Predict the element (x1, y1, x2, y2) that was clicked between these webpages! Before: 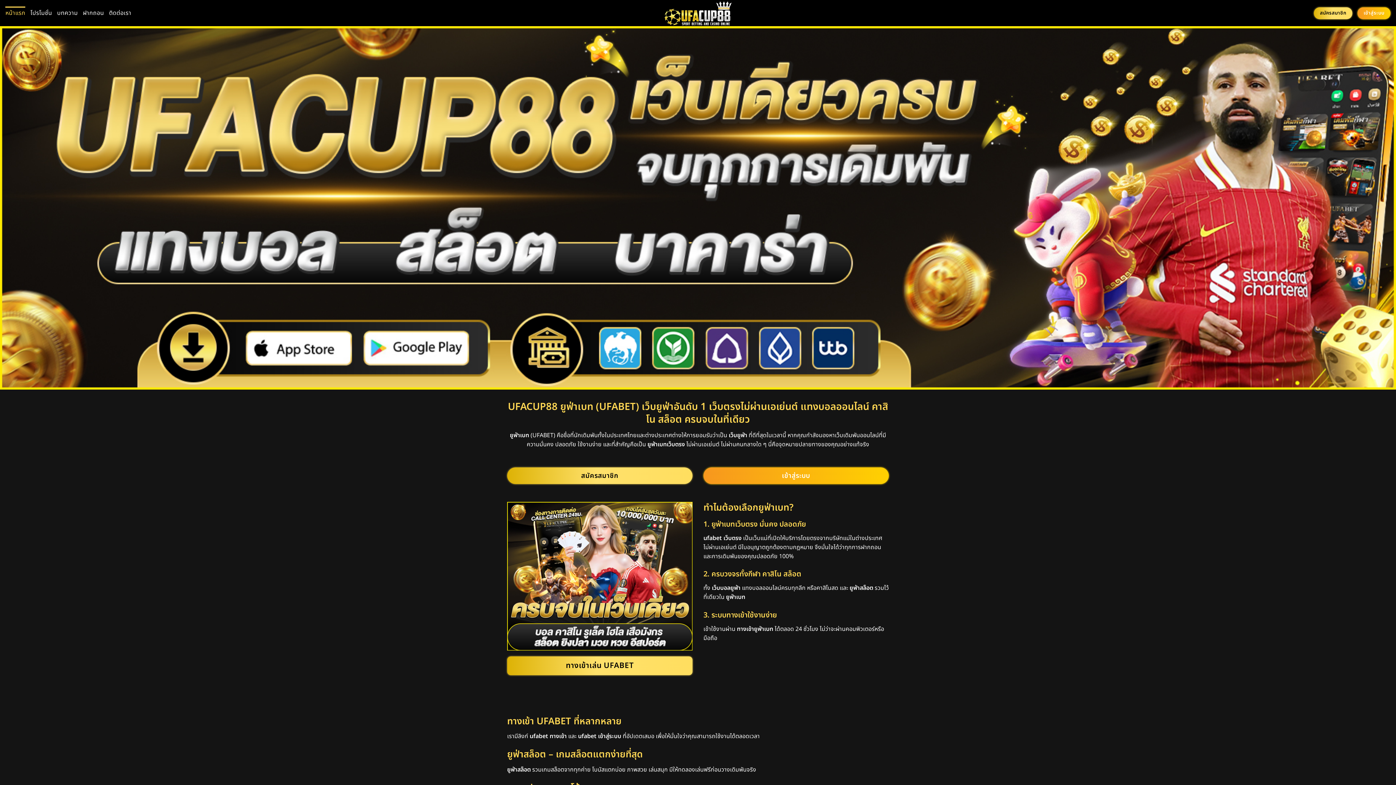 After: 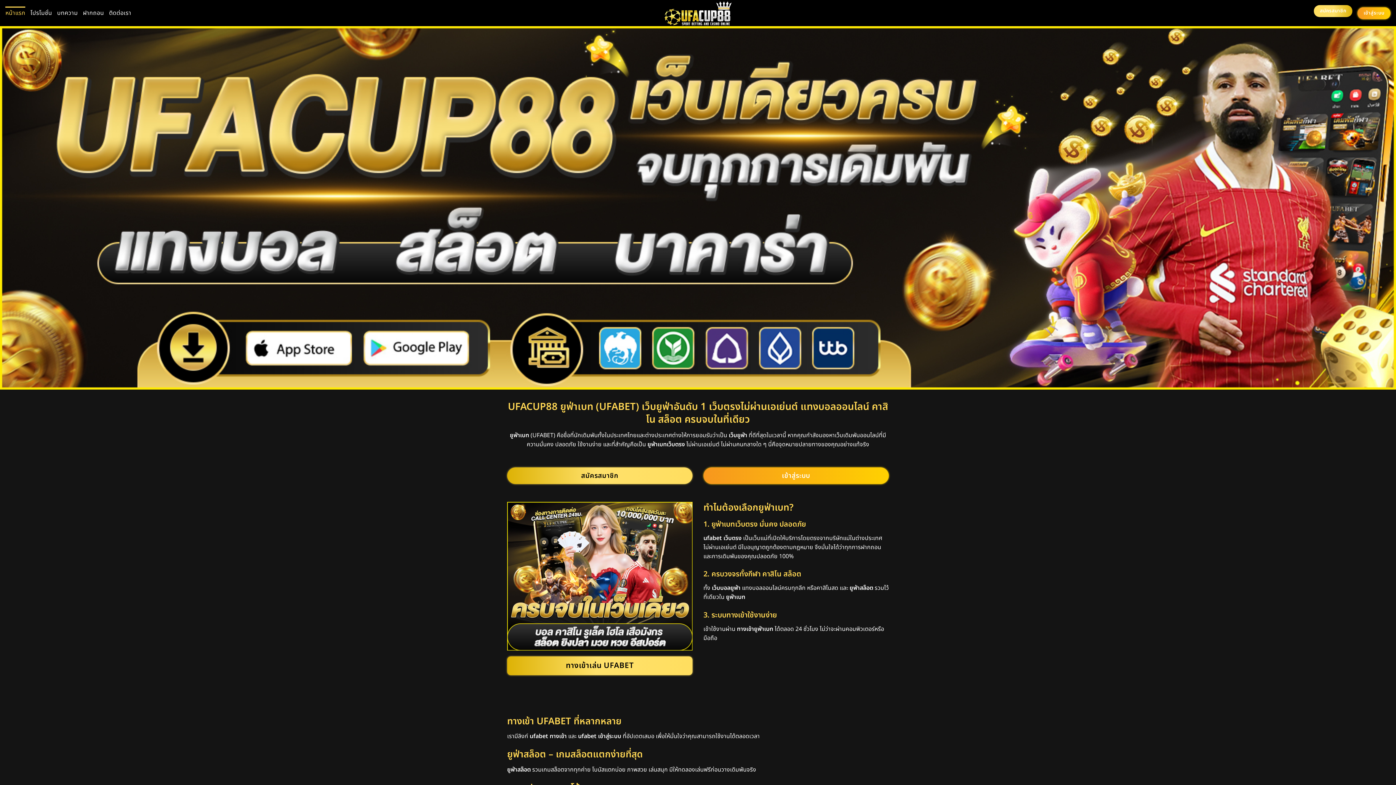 Action: label: สมัครสมาชิก bbox: (1314, 7, 1352, 19)